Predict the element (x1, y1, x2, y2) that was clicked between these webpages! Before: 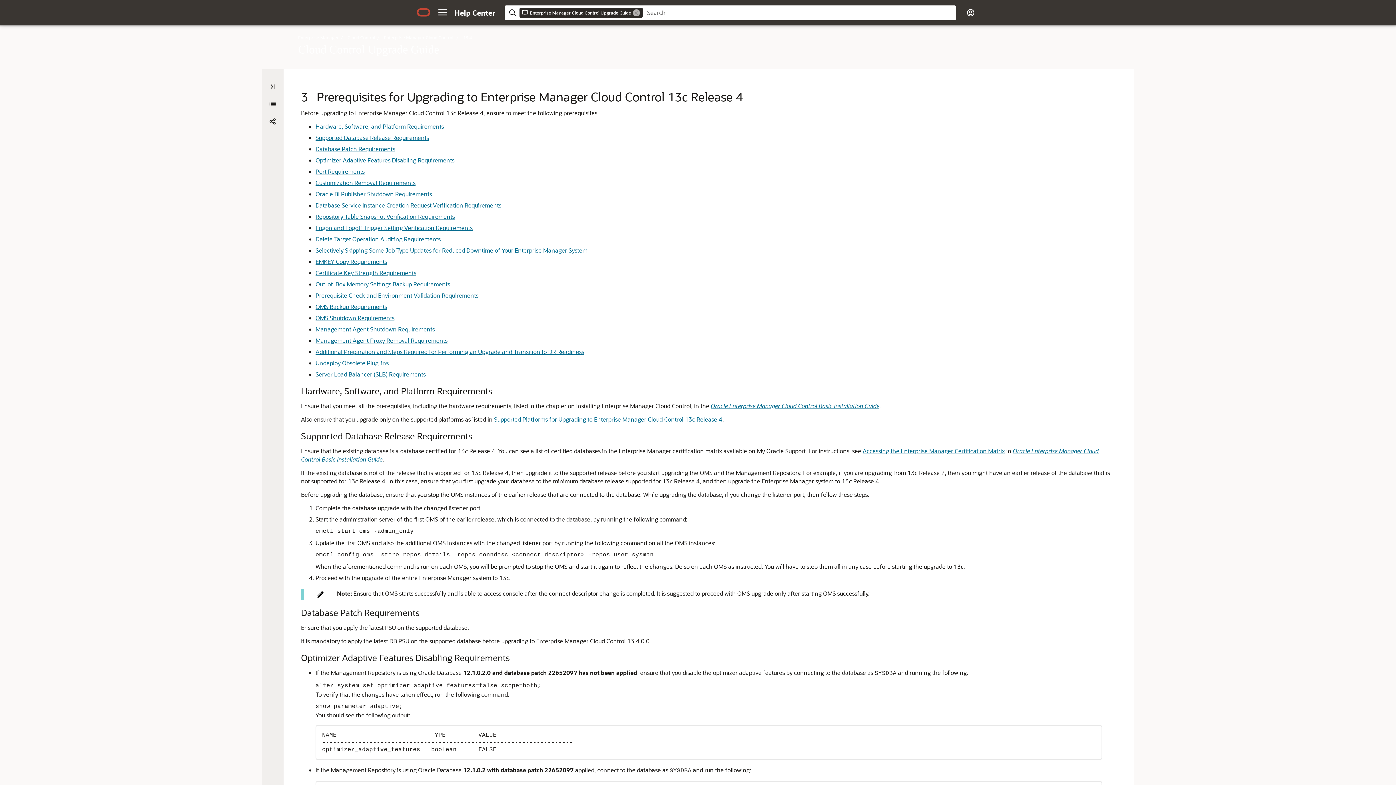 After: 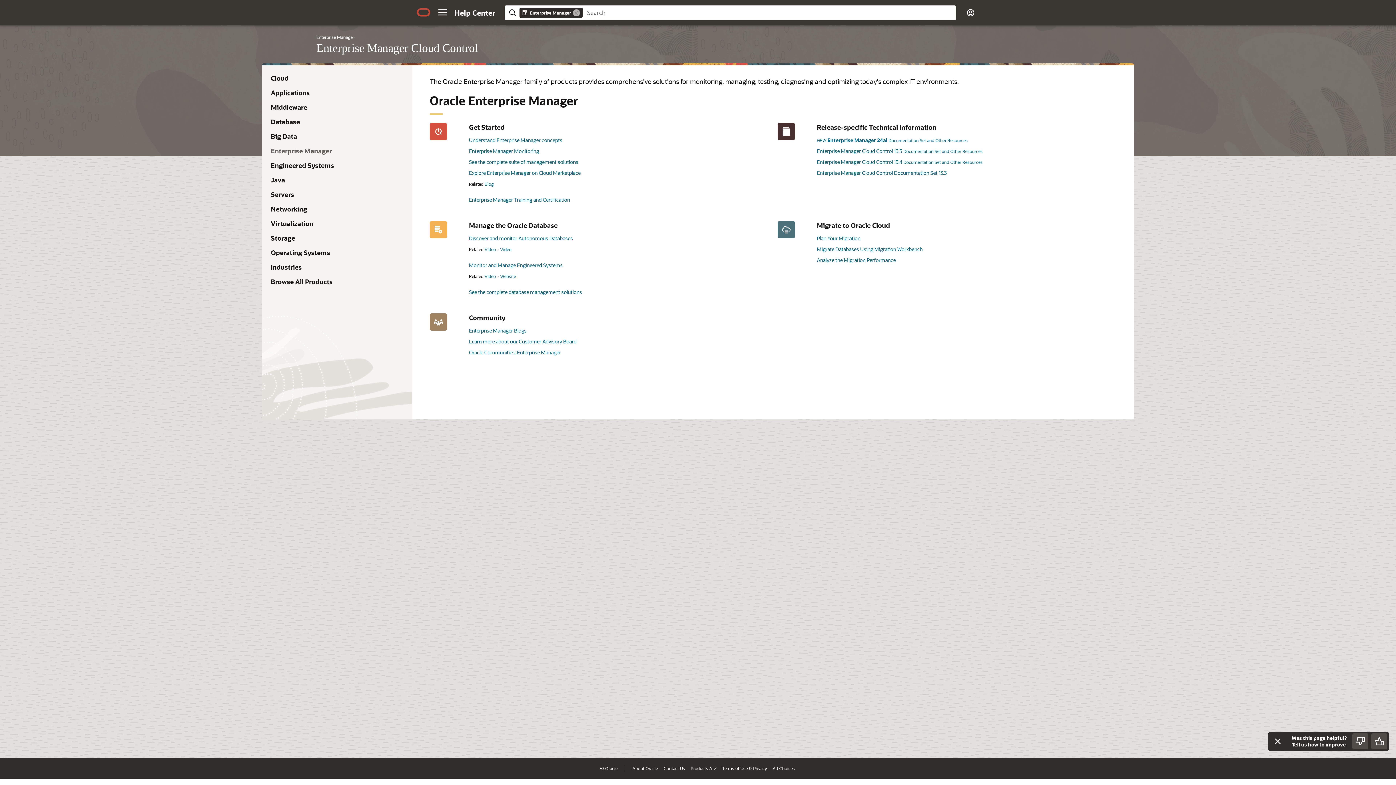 Action: bbox: (347, 34, 375, 40) label: Cloud Control